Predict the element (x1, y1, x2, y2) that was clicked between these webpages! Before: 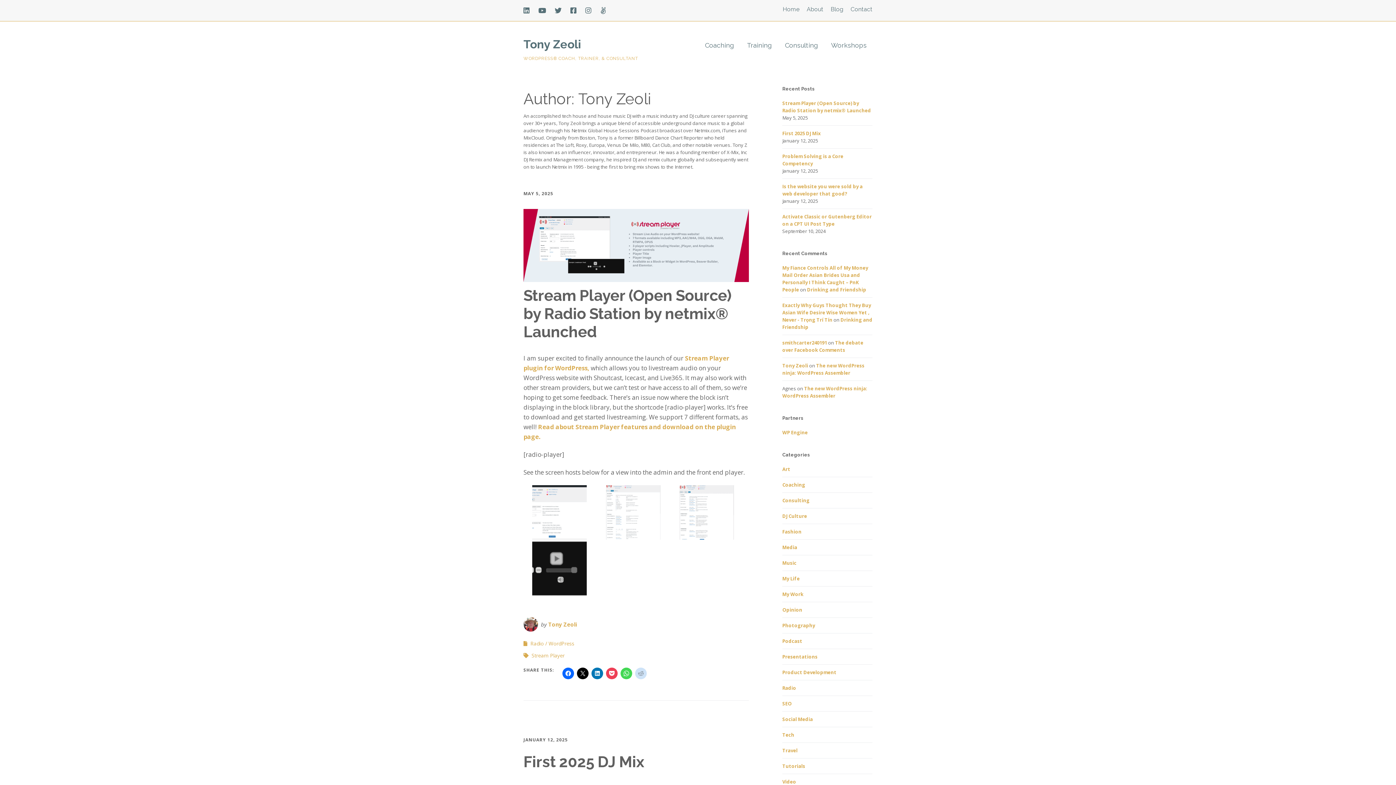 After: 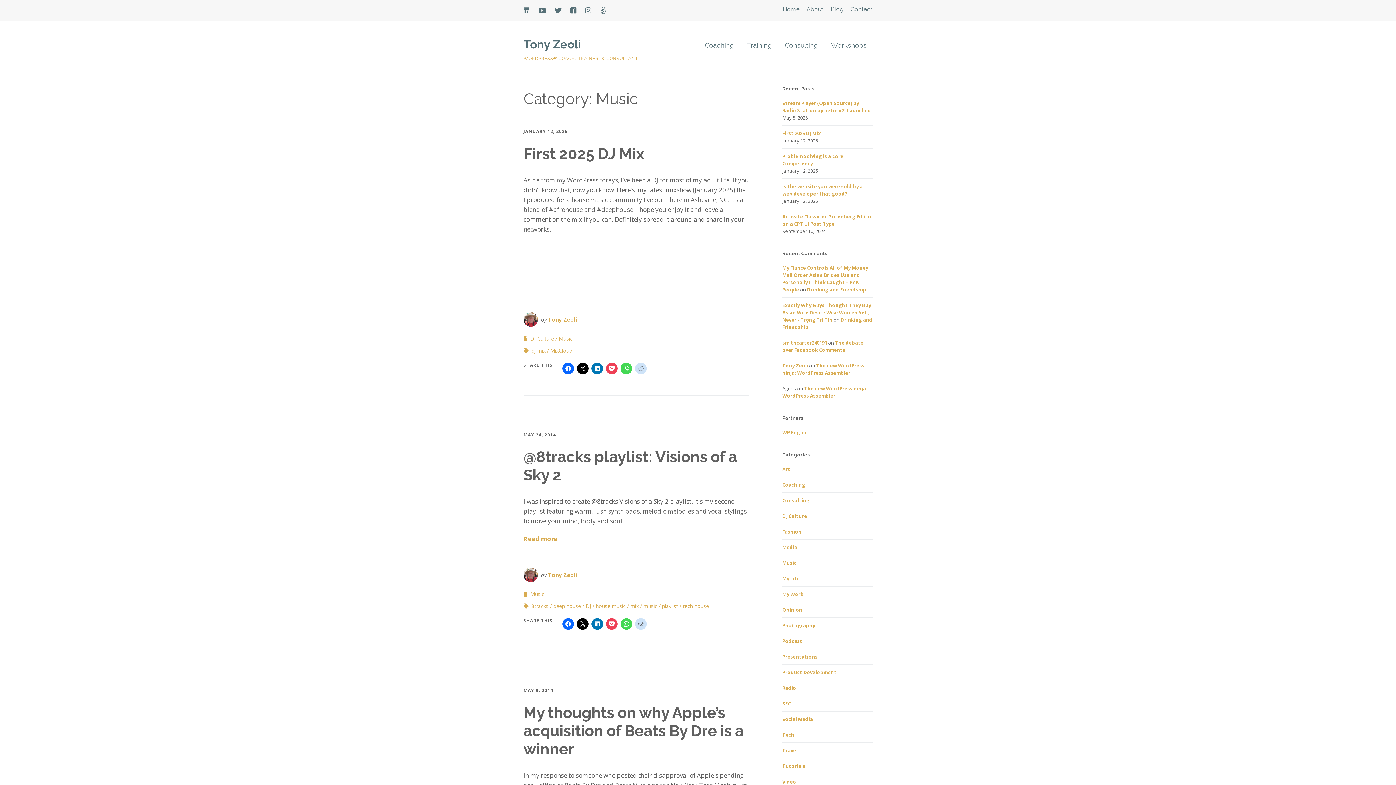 Action: bbox: (782, 560, 796, 566) label: Music